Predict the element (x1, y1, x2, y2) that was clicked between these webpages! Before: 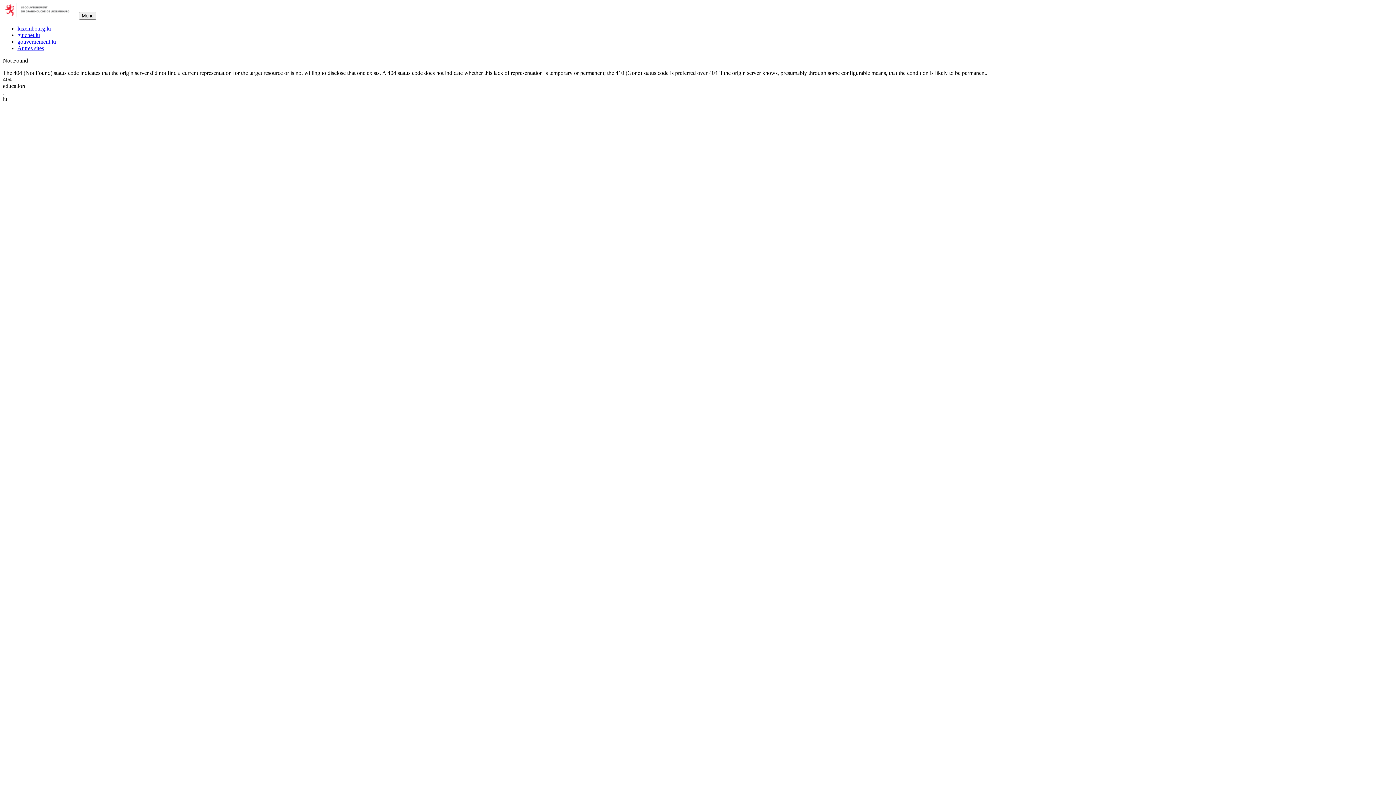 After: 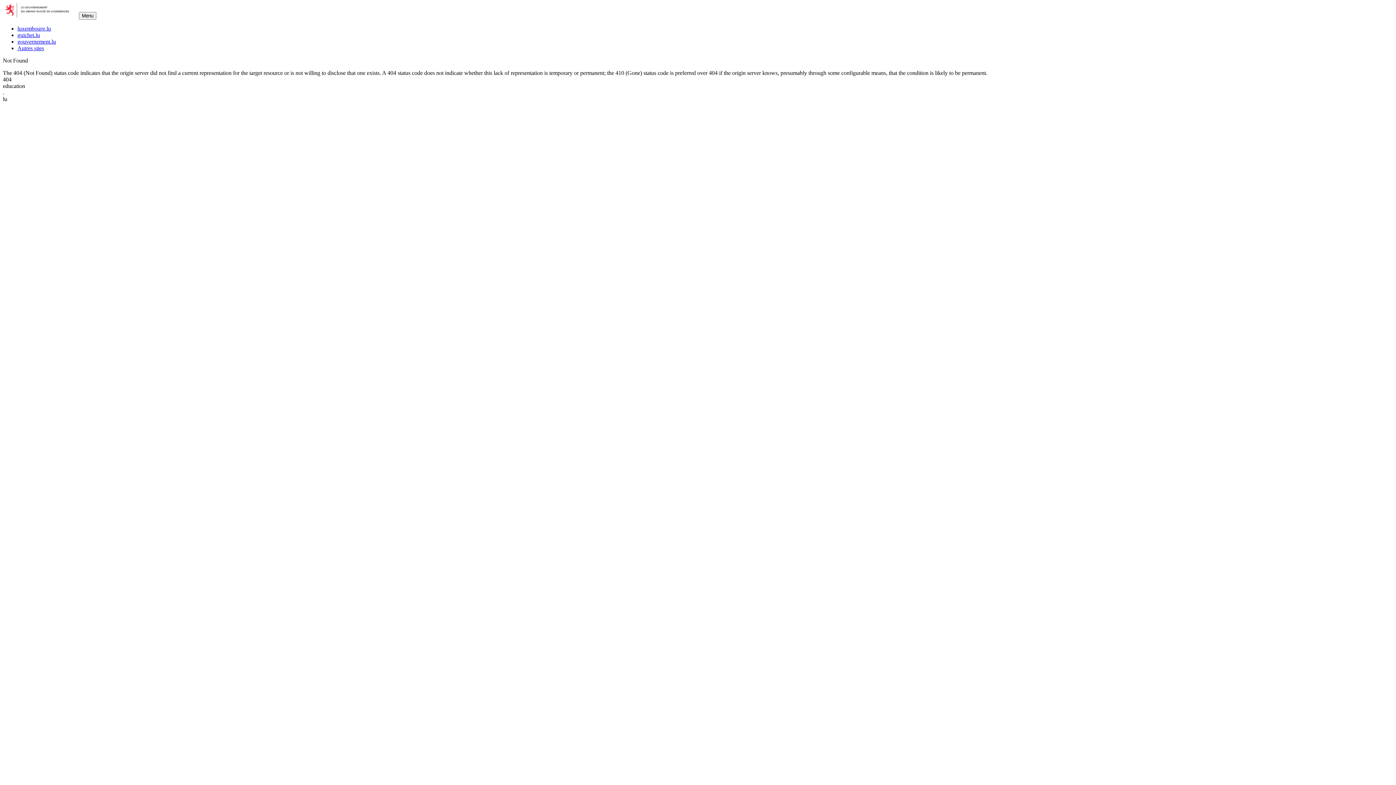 Action: label: gouvernement.lu bbox: (17, 38, 56, 44)